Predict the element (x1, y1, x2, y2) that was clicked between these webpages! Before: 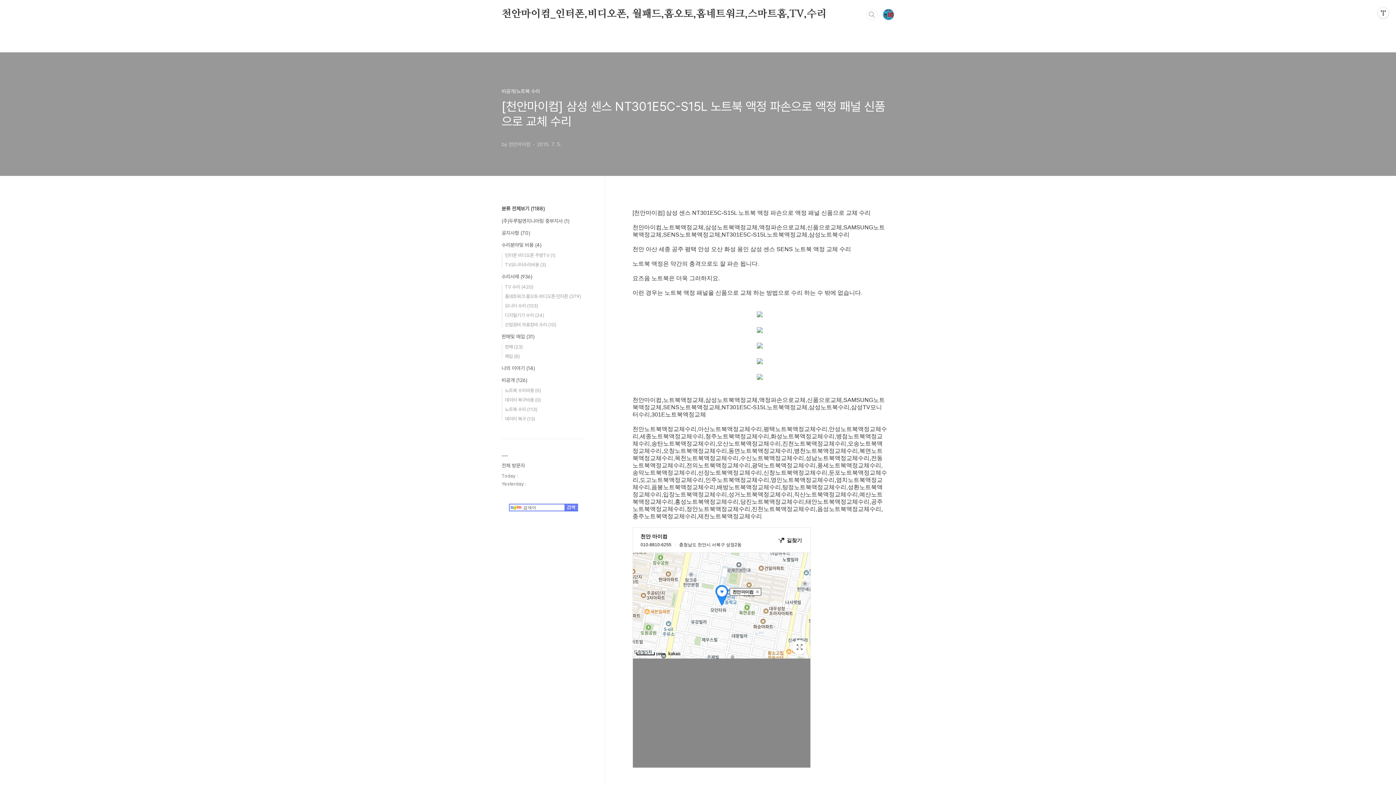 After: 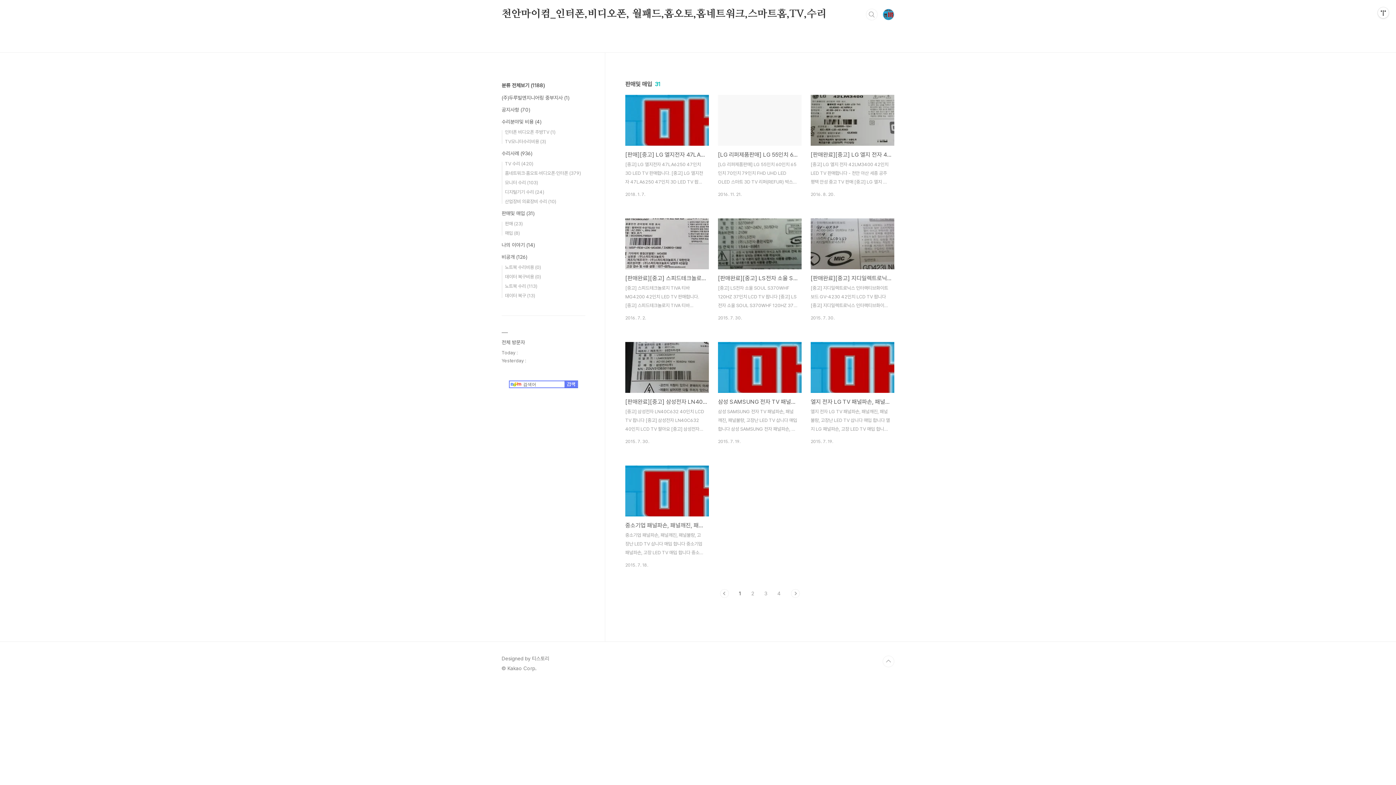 Action: label: 판매및 매입 (31) bbox: (501, 333, 534, 339)